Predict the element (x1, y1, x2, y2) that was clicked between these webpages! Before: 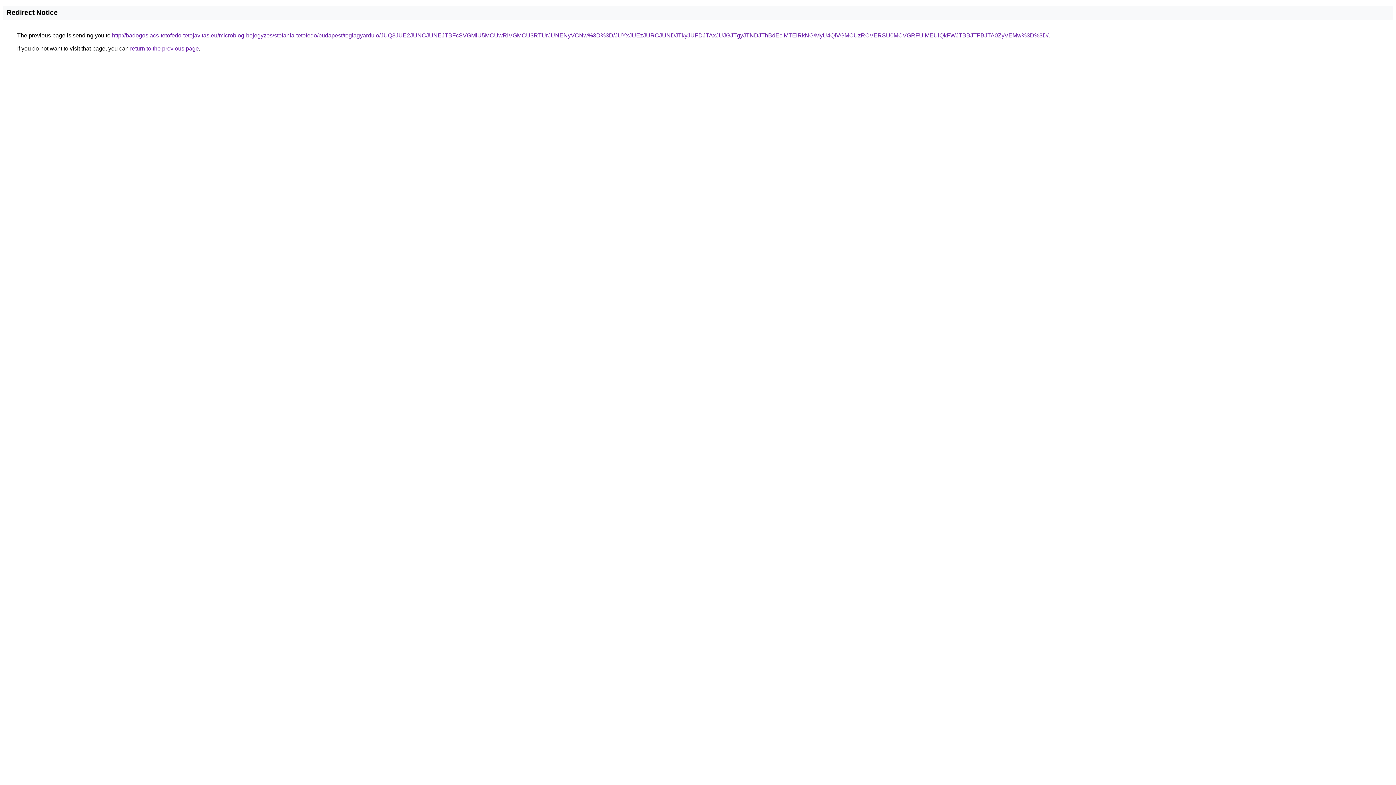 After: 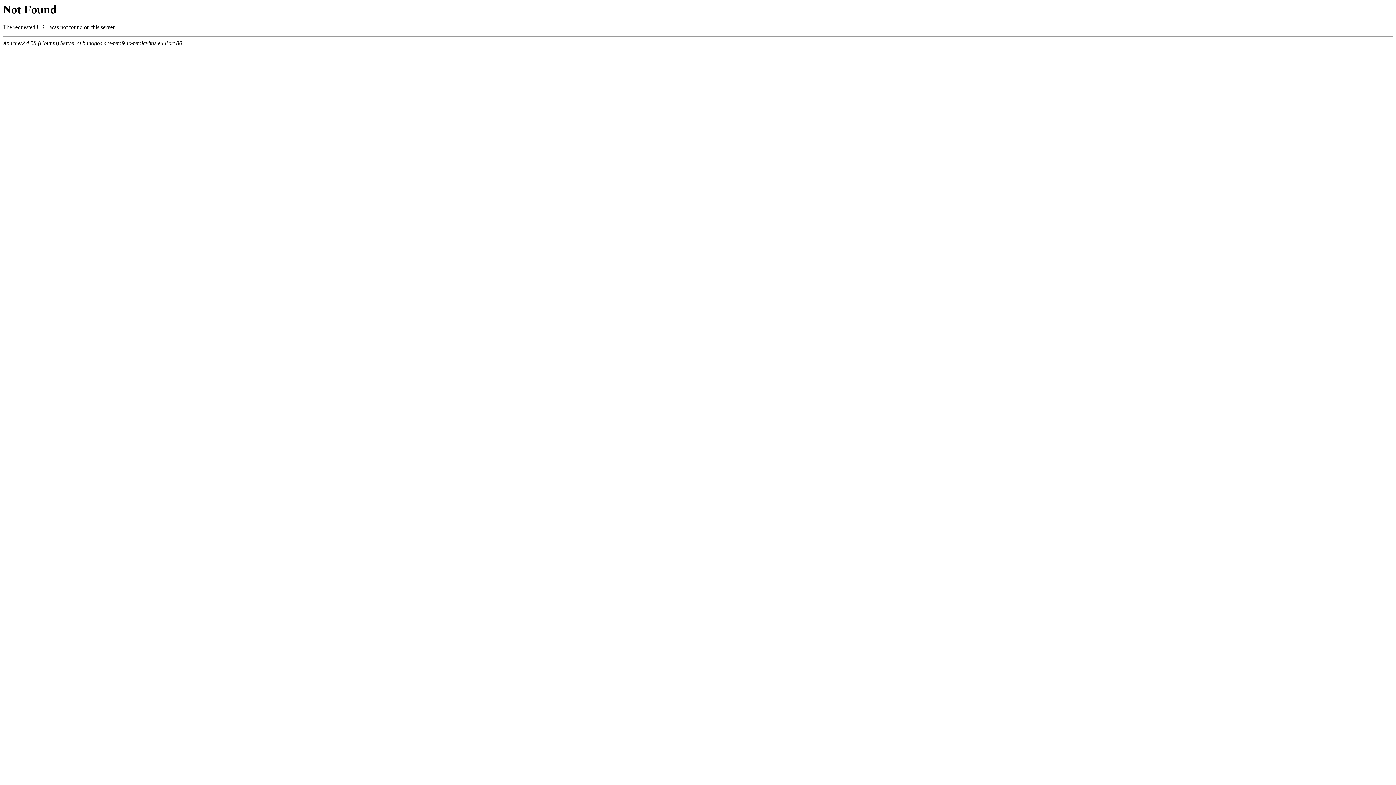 Action: bbox: (112, 32, 1048, 38) label: http://badogos.acs-tetofedo-tetojavitas.eu/microblog-bejegyzes/stefania-tetofedo/budapest/teglagyardulo/JUQ3JUE2JUNCJUNEJTBFcSVGMiU5MCUwRiVGMCU3RTUrJUNENyVCNw%3D%3D/JUYxJUEzJURCJUNDJTkyJUFDJTAxJUJGJTgyJTNDJThBdEclMTElRkNG/MyU4QiVGMCUzRCVERSU0MCVGRFUlMEUlQkFWJTBBJTFBJTA0ZyVEMw%3D%3D/